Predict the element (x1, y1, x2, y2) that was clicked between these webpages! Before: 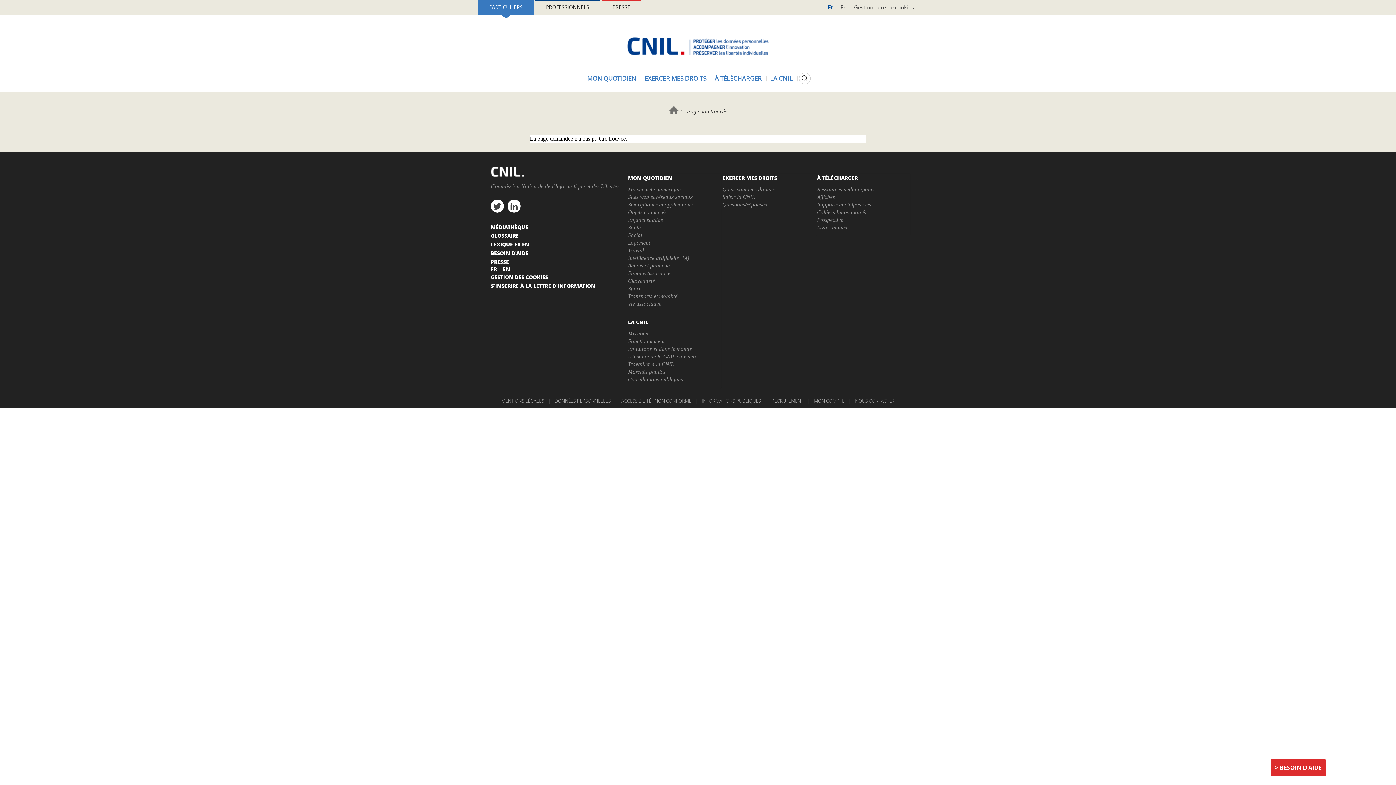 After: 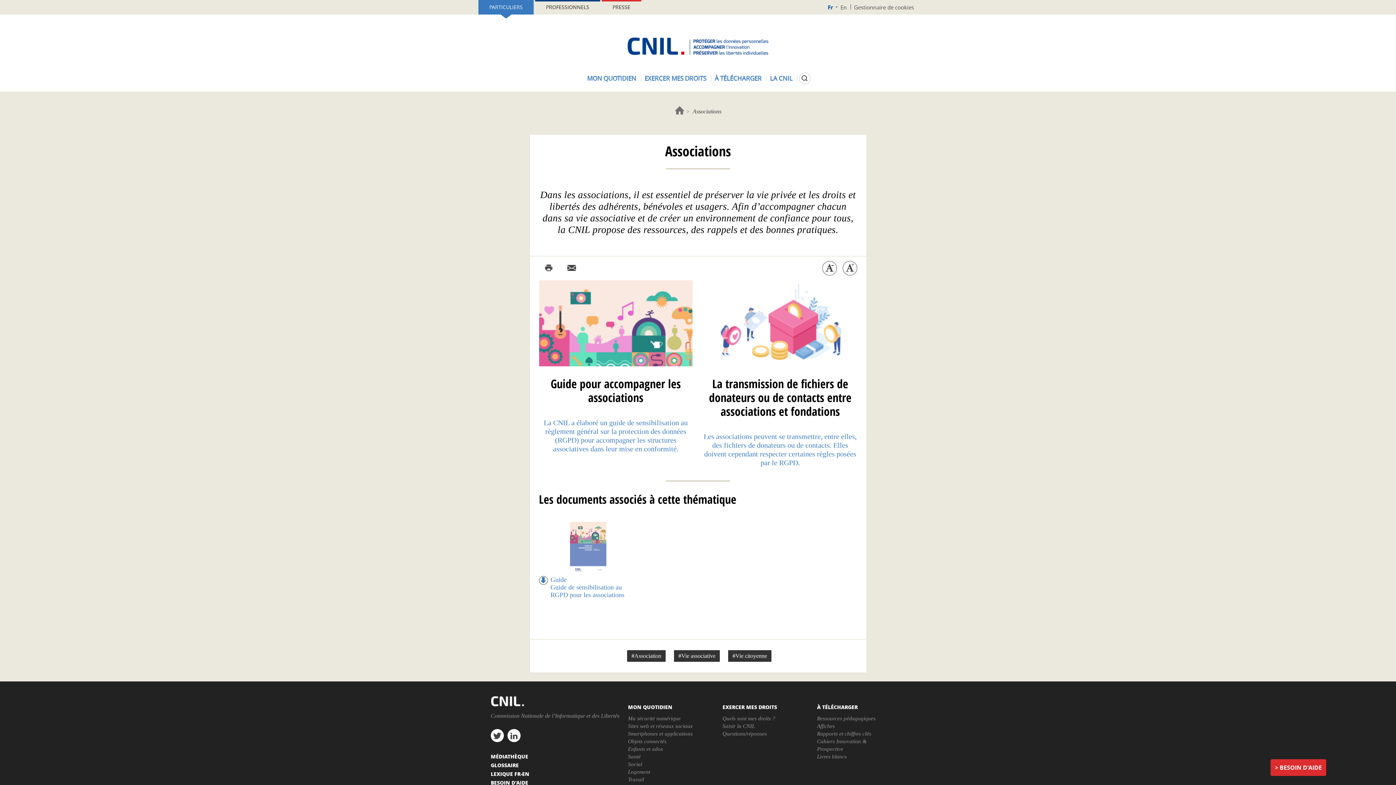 Action: label: Vie associative bbox: (628, 300, 661, 306)